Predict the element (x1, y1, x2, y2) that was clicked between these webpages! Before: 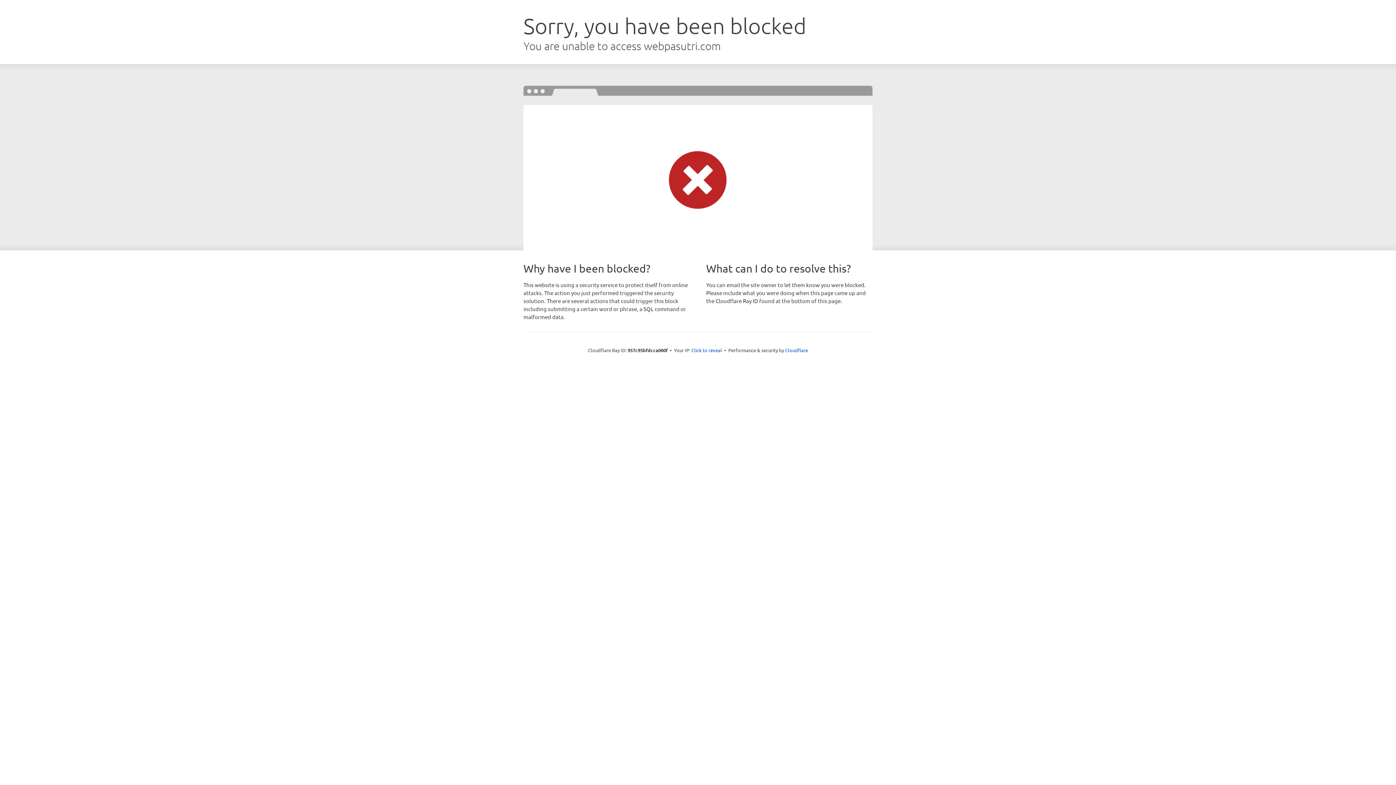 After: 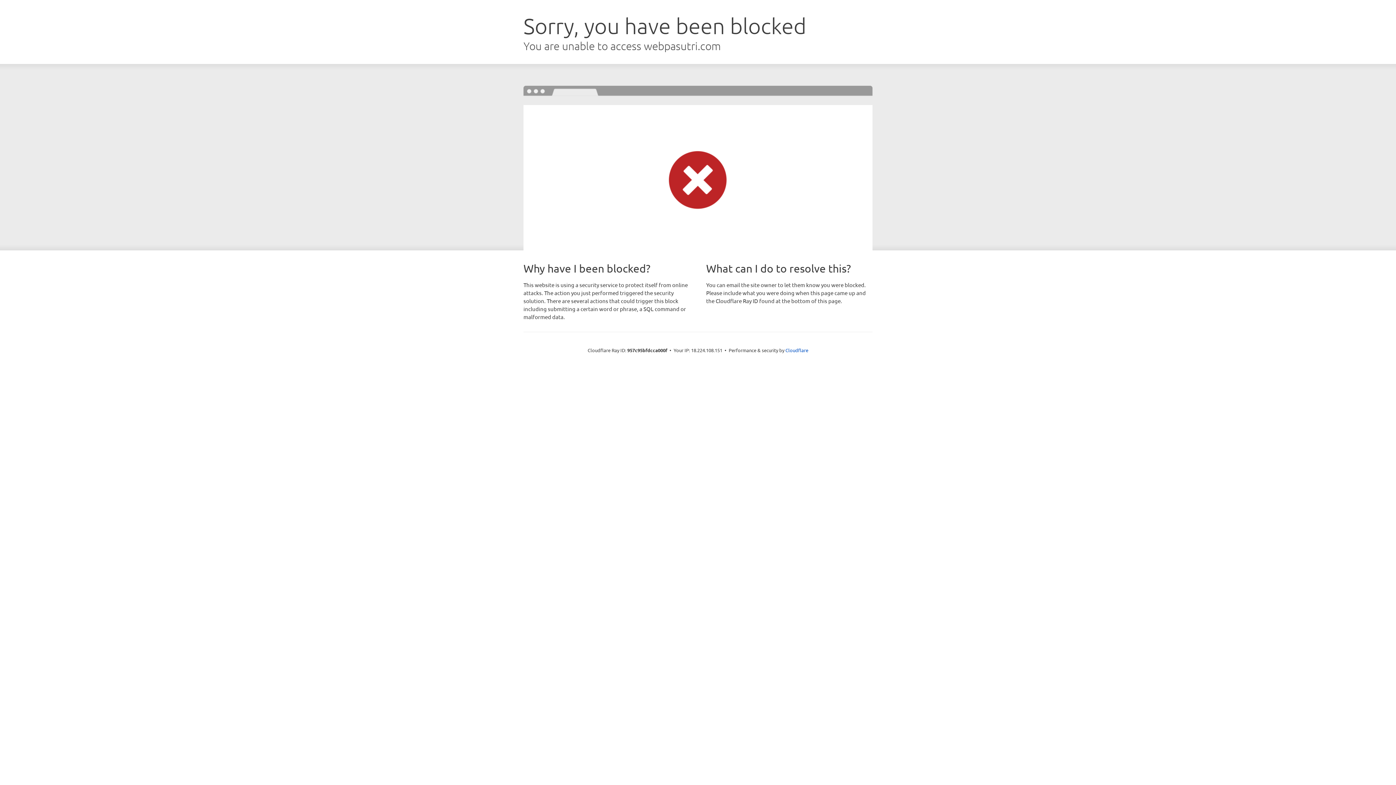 Action: bbox: (691, 346, 722, 353) label: Click to reveal